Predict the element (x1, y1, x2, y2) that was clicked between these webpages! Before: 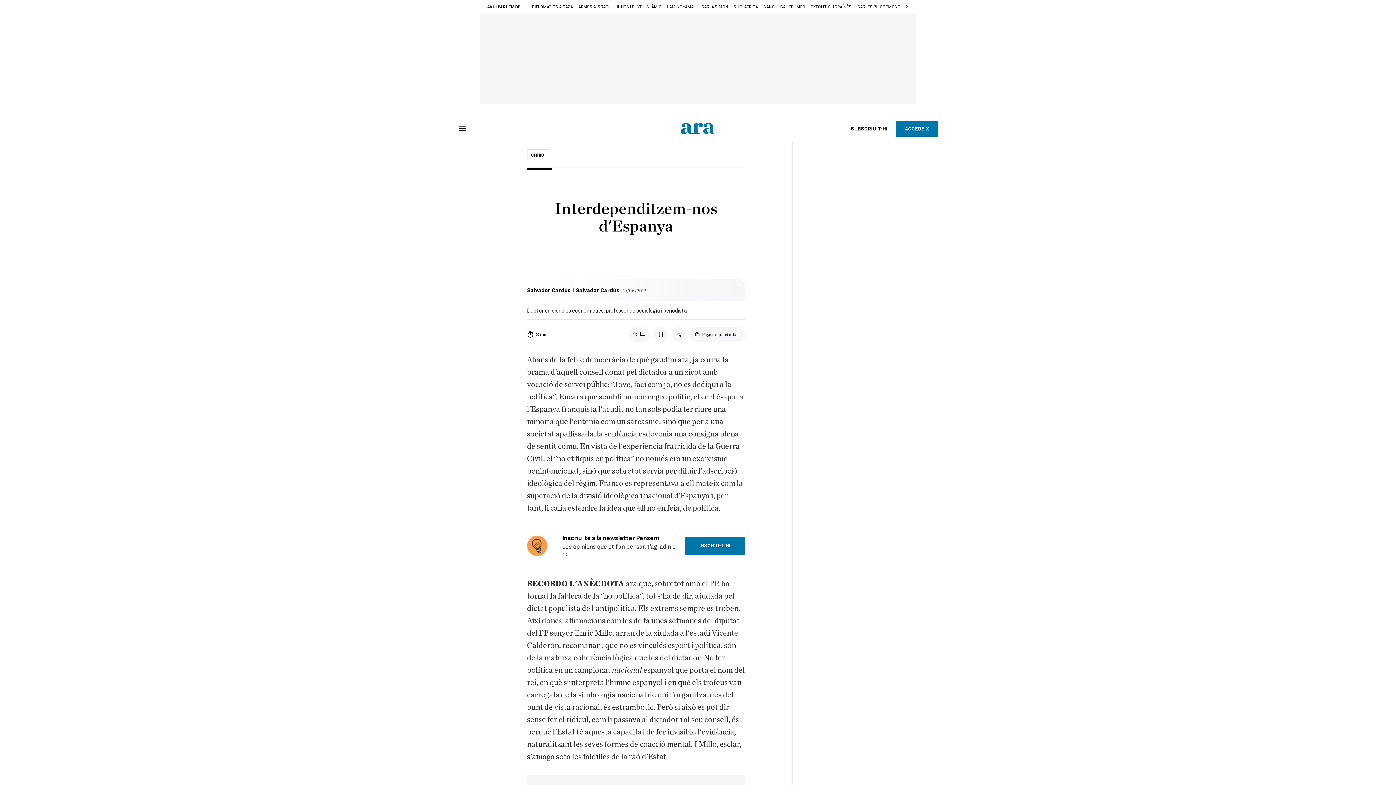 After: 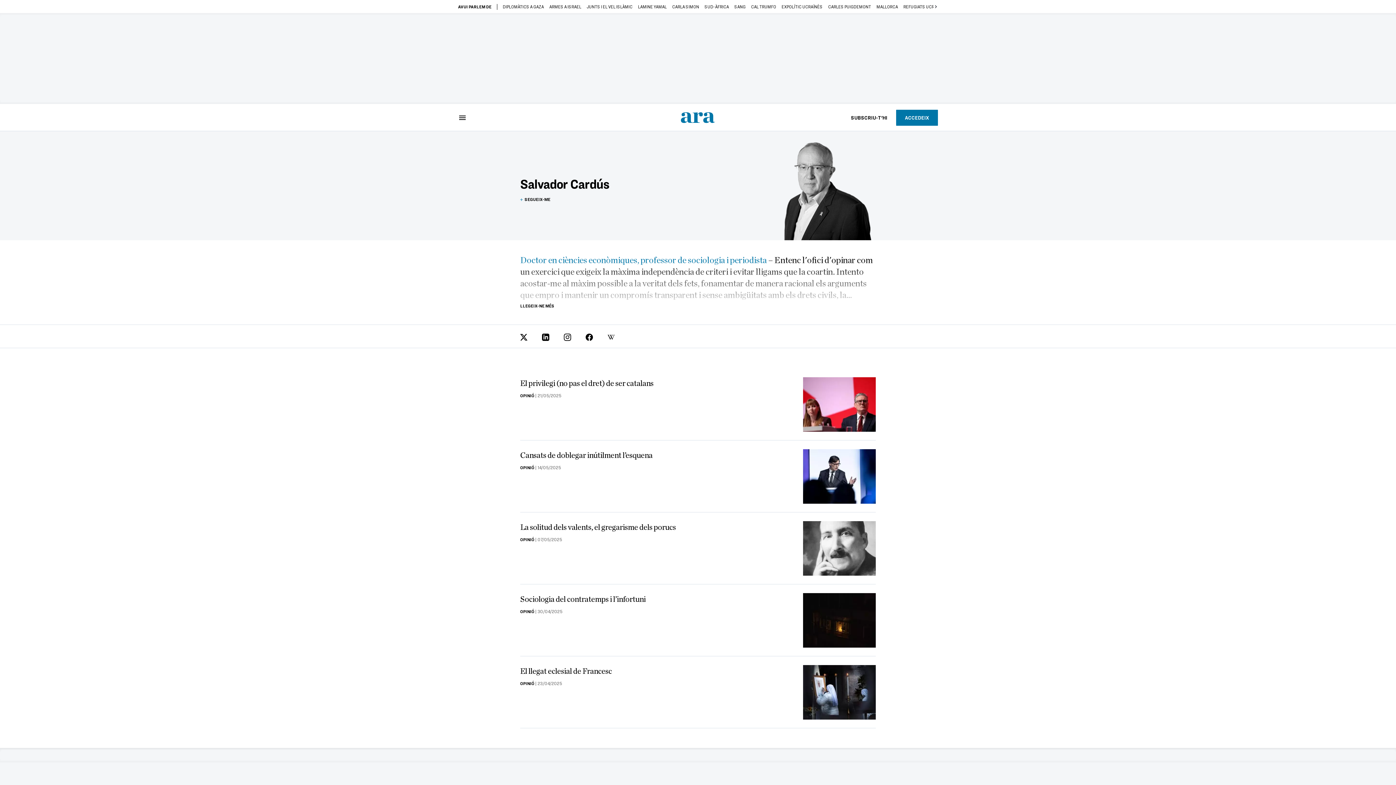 Action: bbox: (527, 286, 570, 293) label: Salvador Cardús